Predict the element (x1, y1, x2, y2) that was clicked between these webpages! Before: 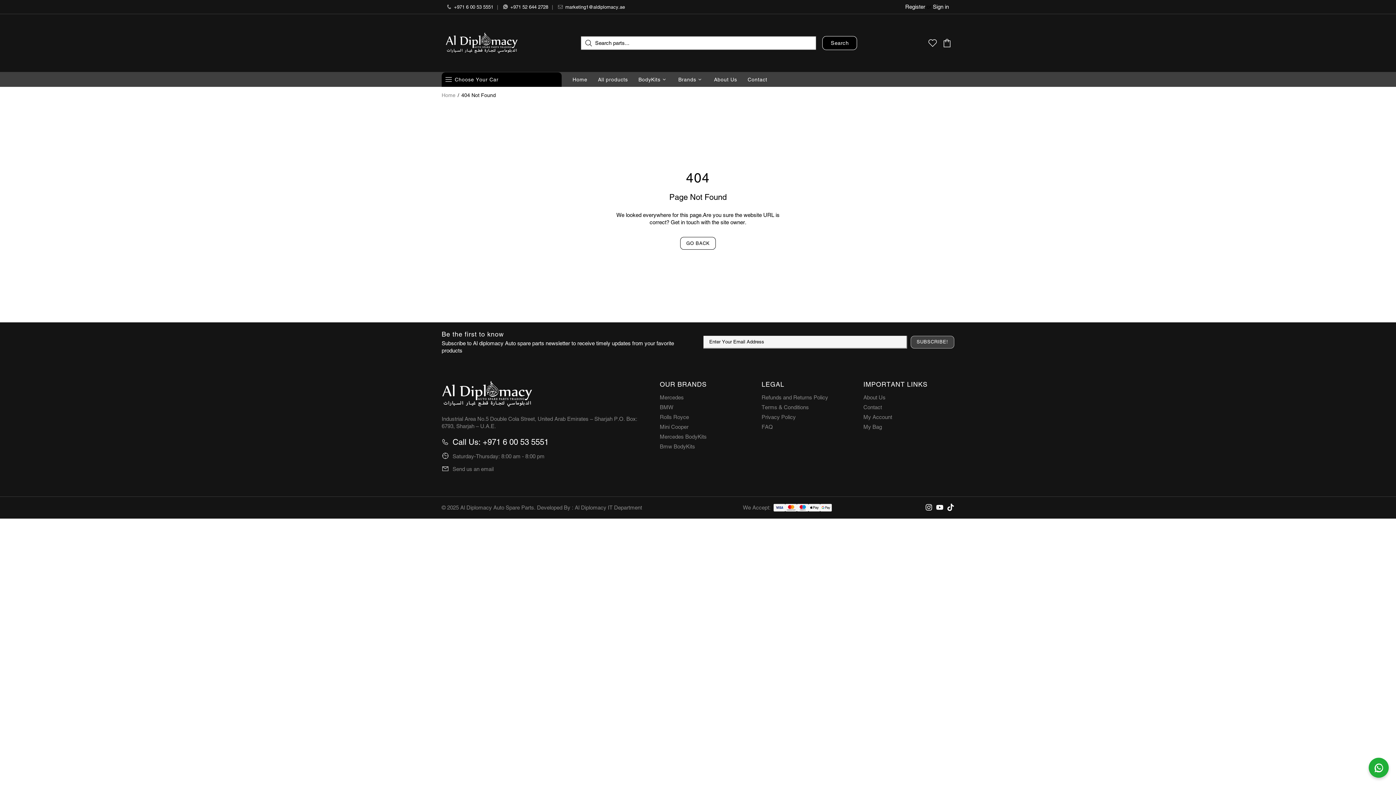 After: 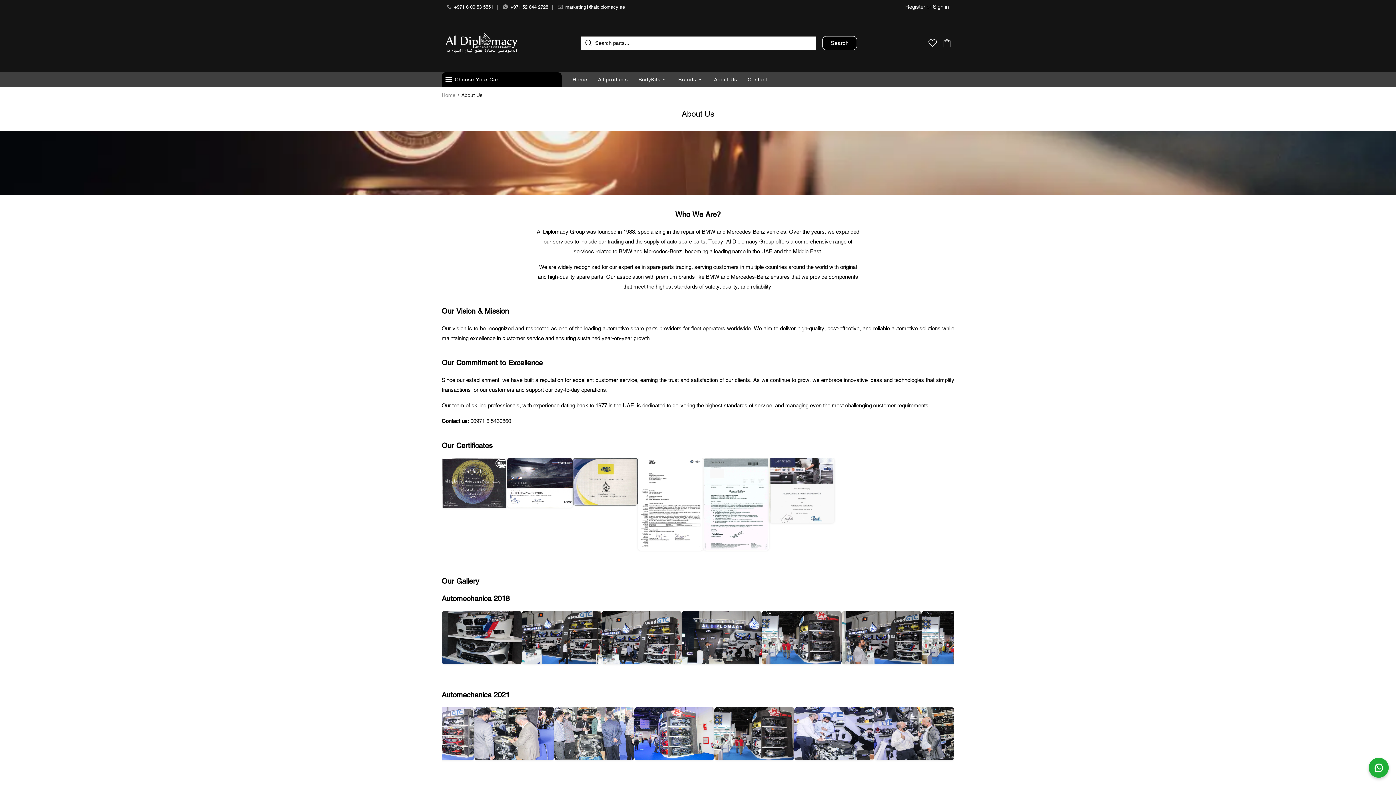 Action: bbox: (863, 394, 885, 401) label: About Us